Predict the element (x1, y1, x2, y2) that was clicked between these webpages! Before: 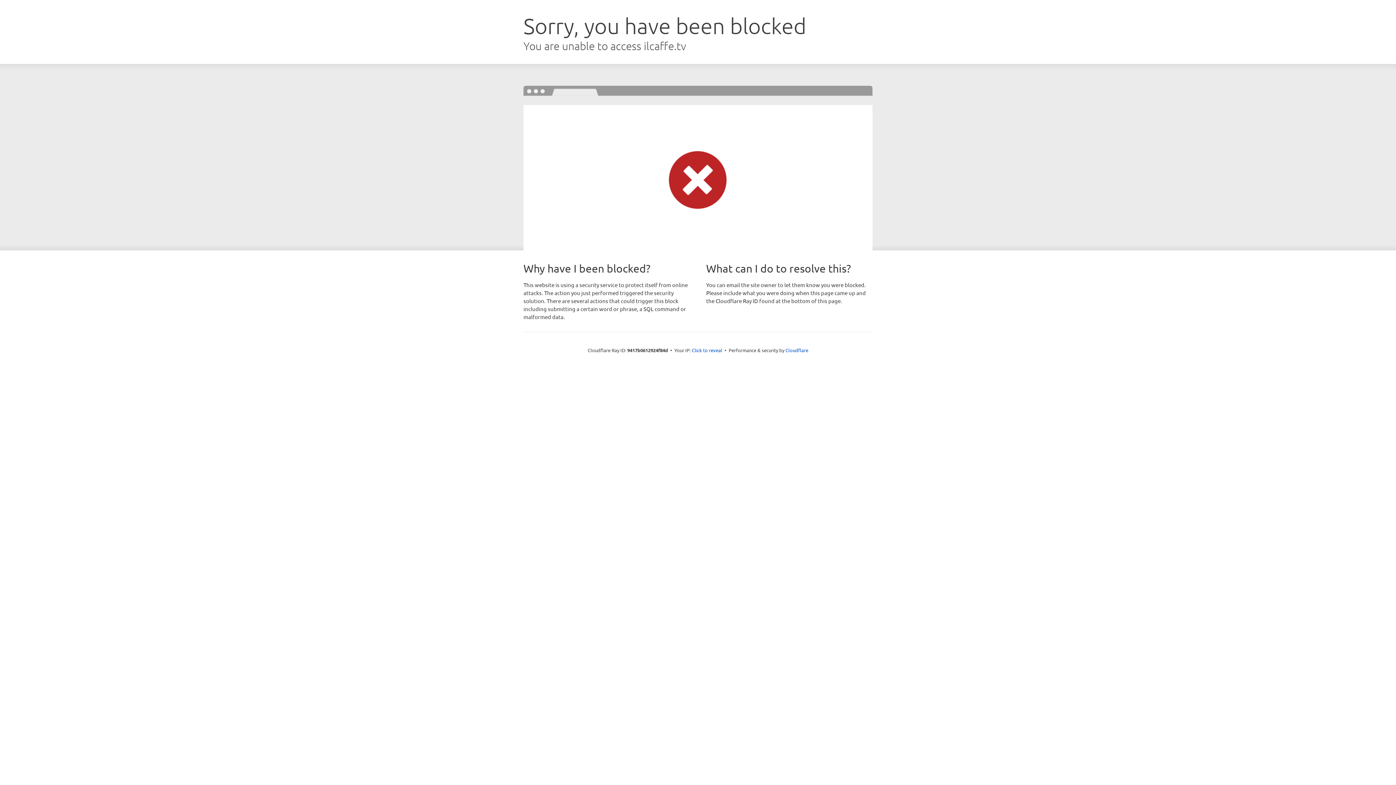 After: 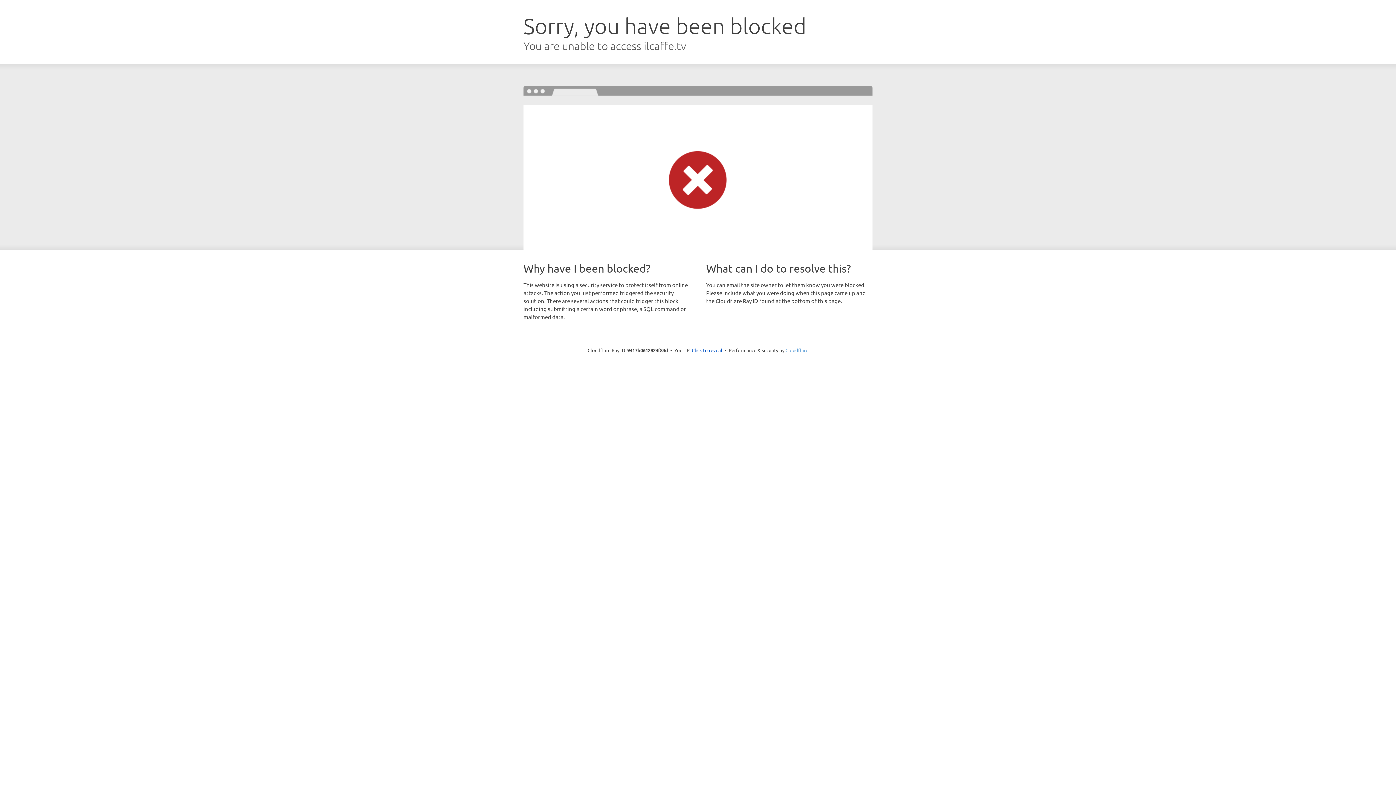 Action: bbox: (785, 347, 808, 353) label: Cloudflare